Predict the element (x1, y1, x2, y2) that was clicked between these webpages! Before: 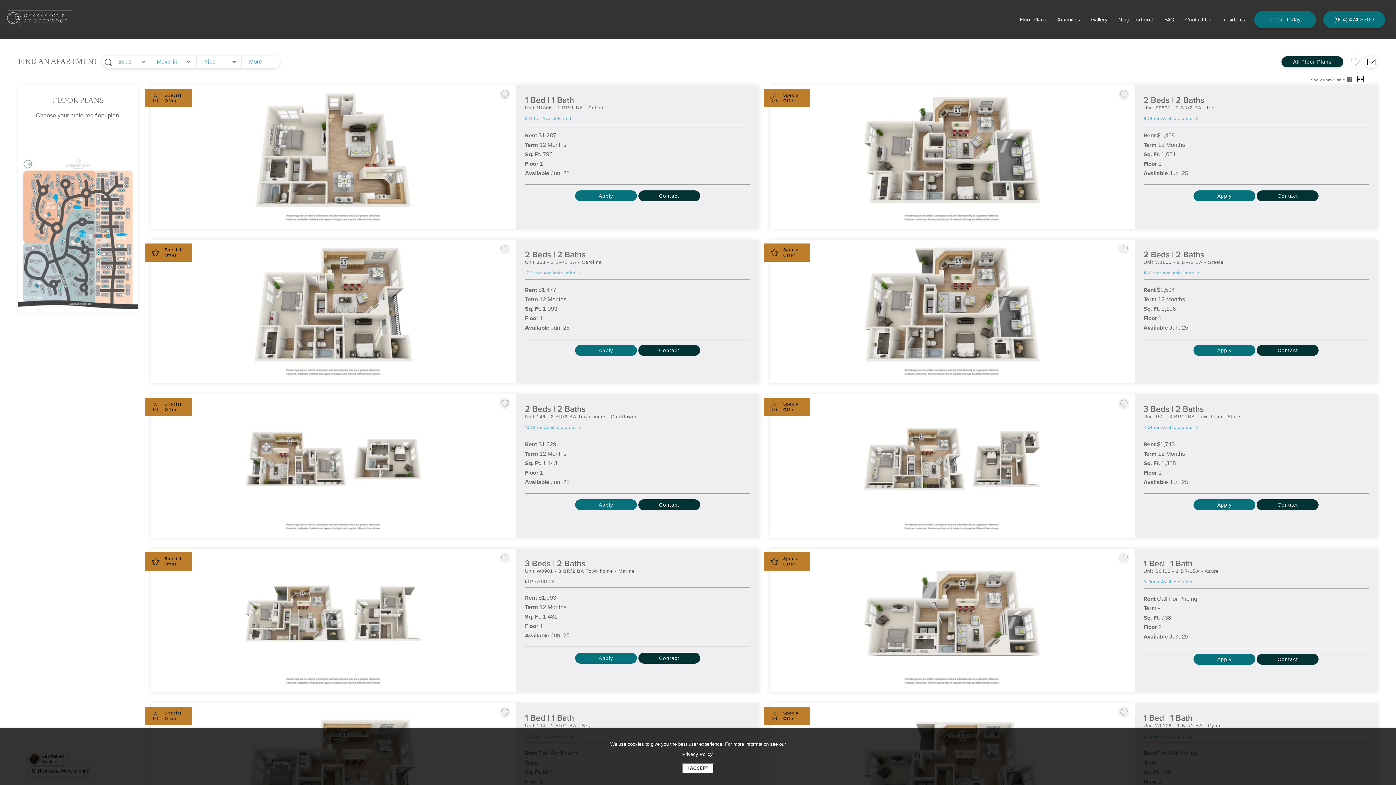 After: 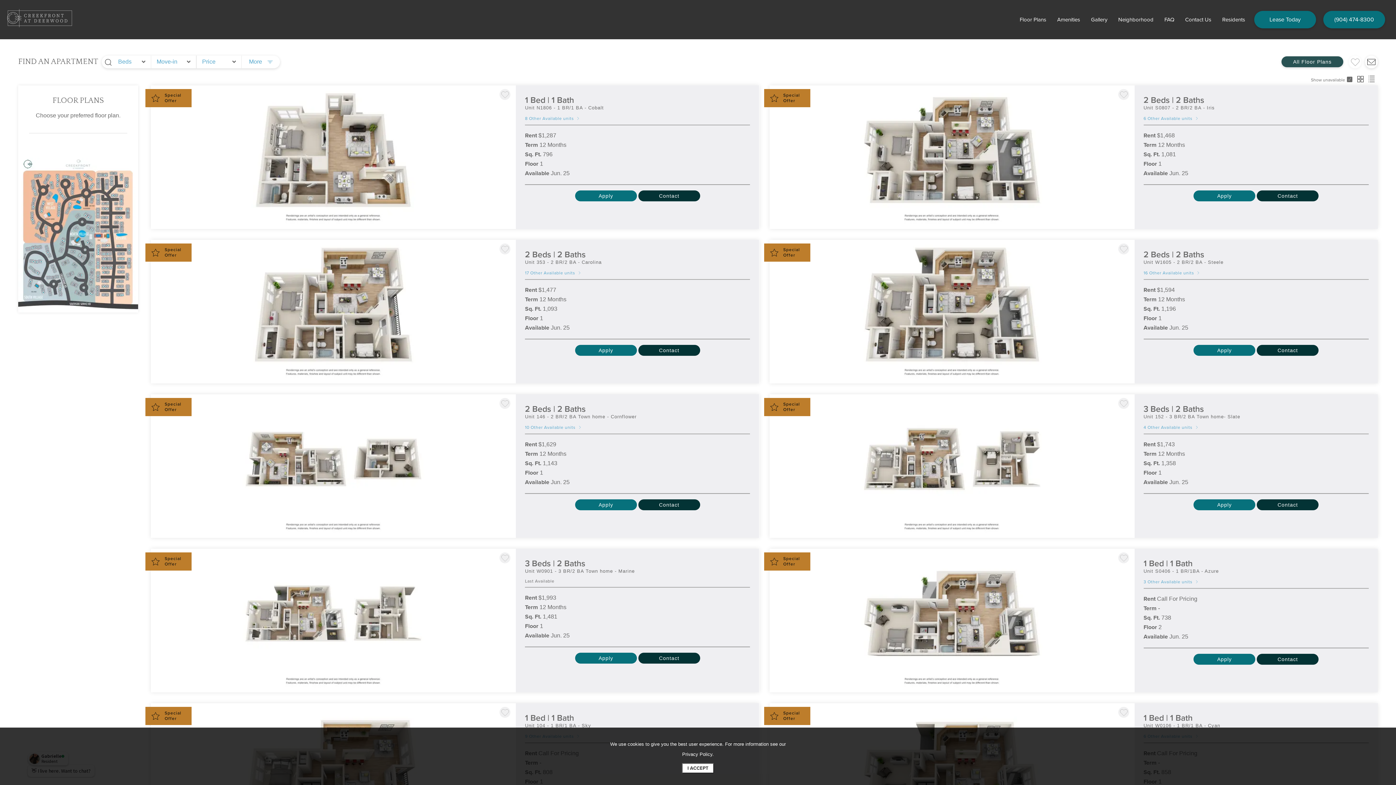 Action: label: All Floor Plans bbox: (1281, 56, 1343, 67)